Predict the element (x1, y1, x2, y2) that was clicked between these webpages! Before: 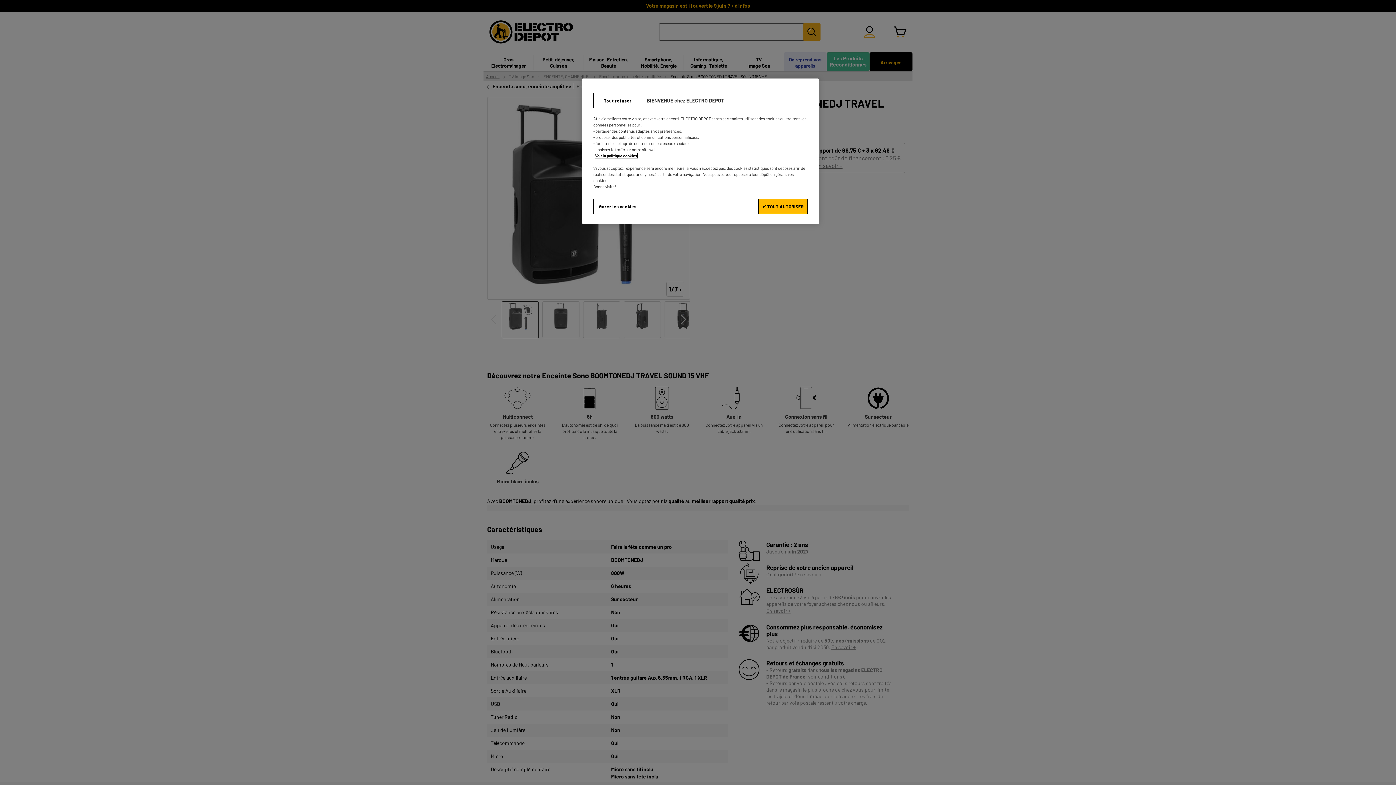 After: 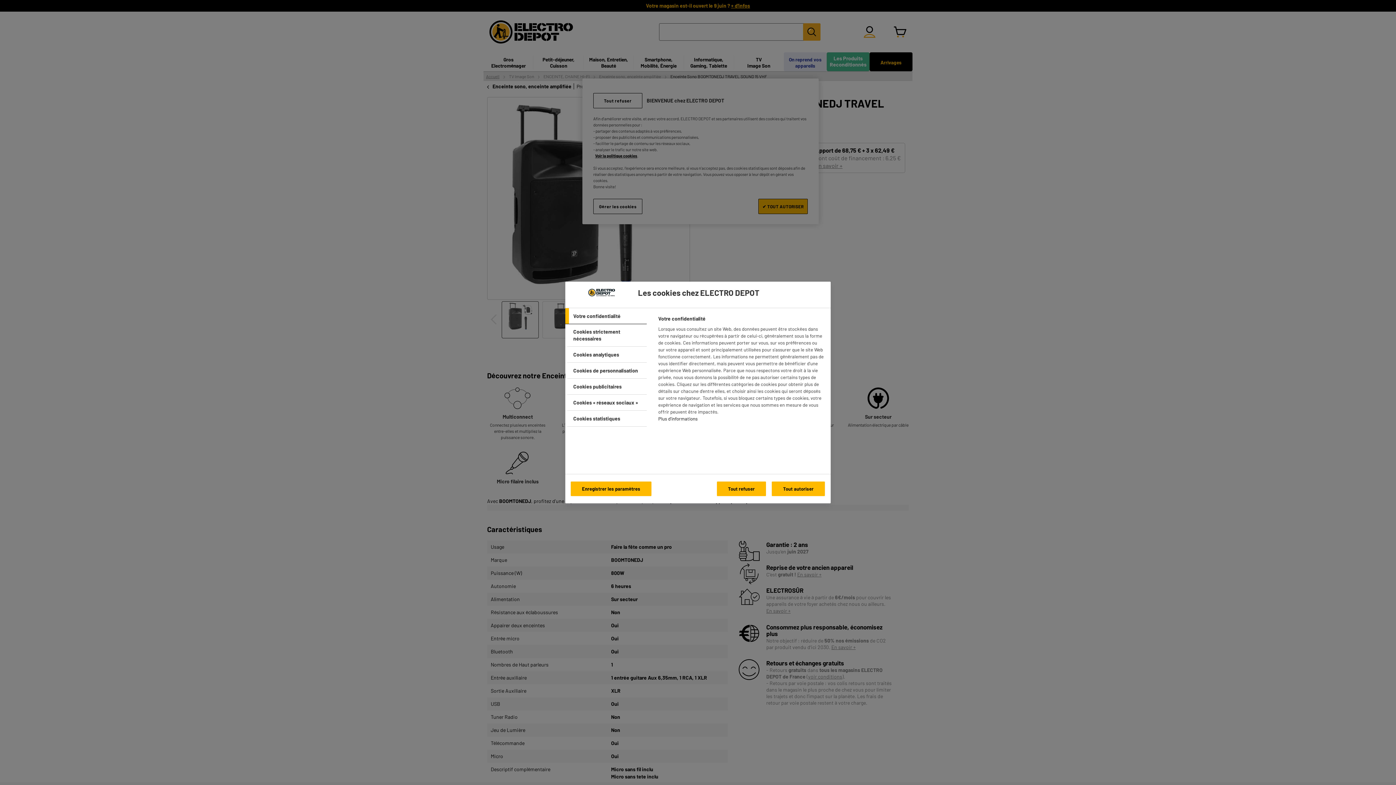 Action: label: Gérer les cookies bbox: (593, 198, 642, 214)